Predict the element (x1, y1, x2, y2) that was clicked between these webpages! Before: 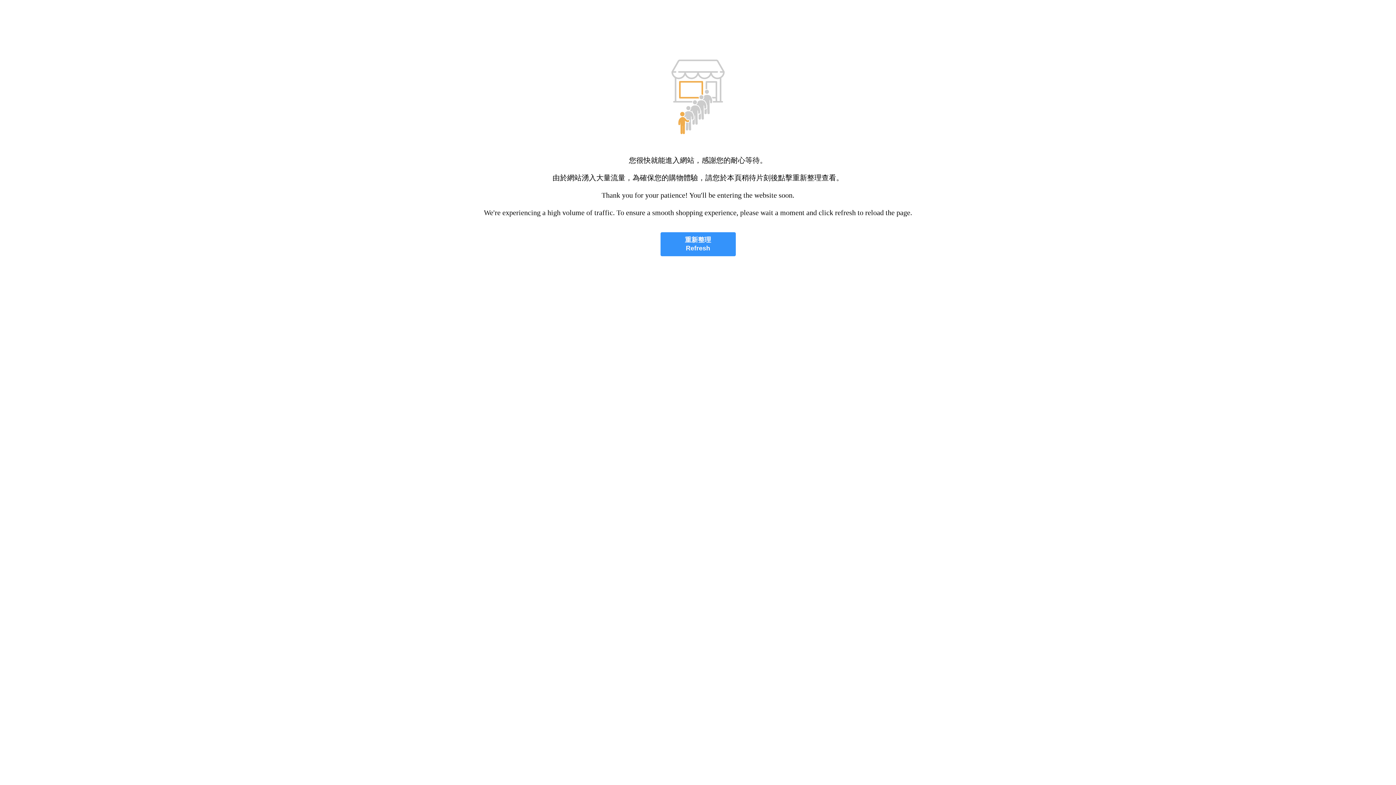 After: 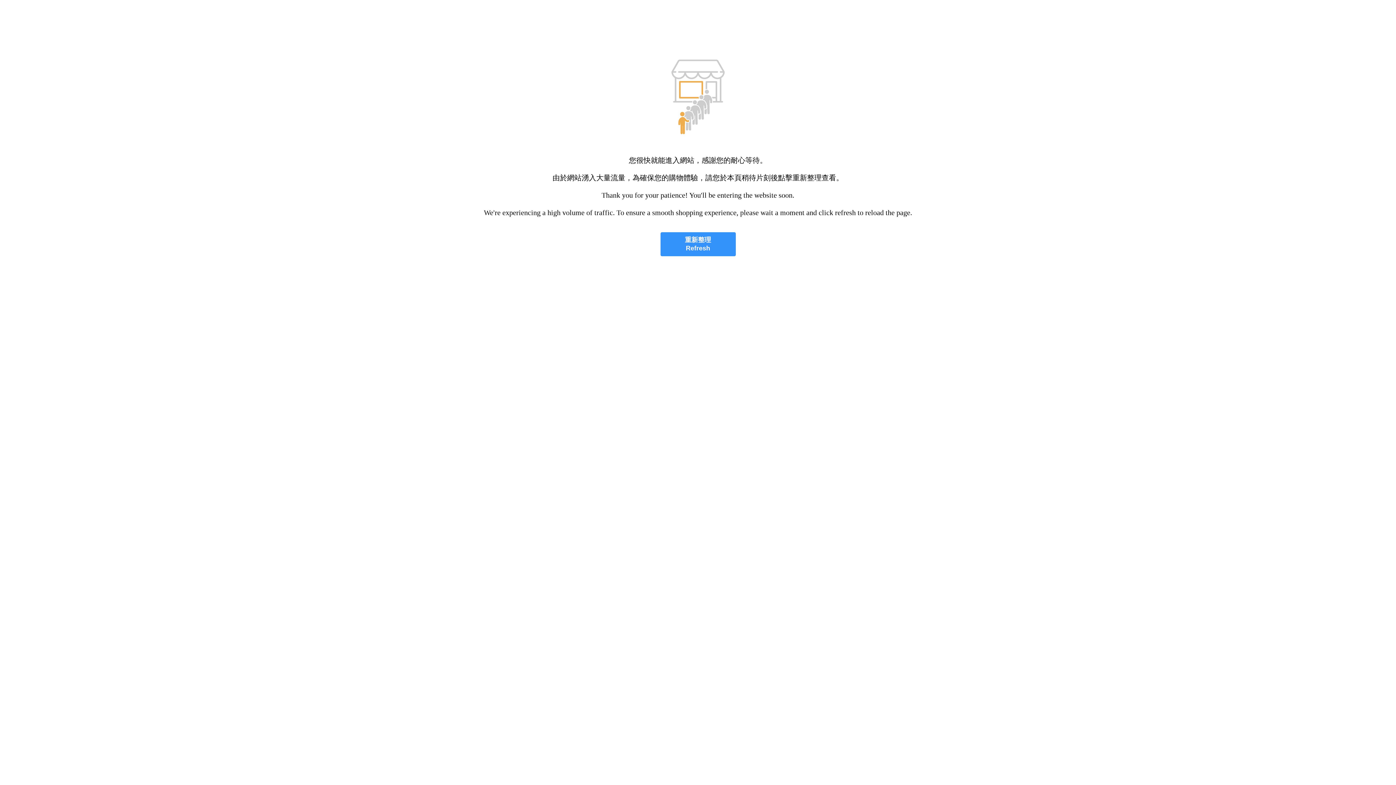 Action: bbox: (660, 232, 735, 256) label: 重新整理
Refresh